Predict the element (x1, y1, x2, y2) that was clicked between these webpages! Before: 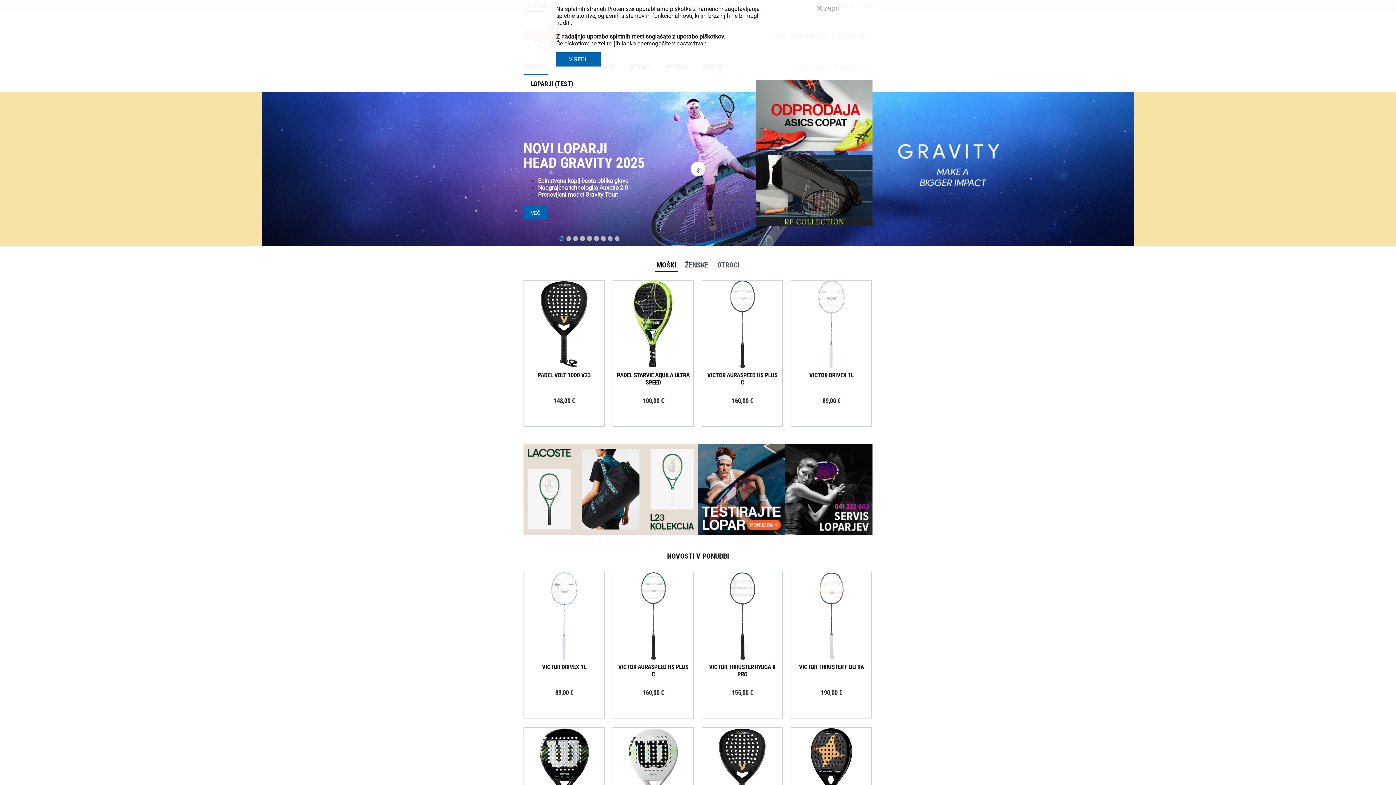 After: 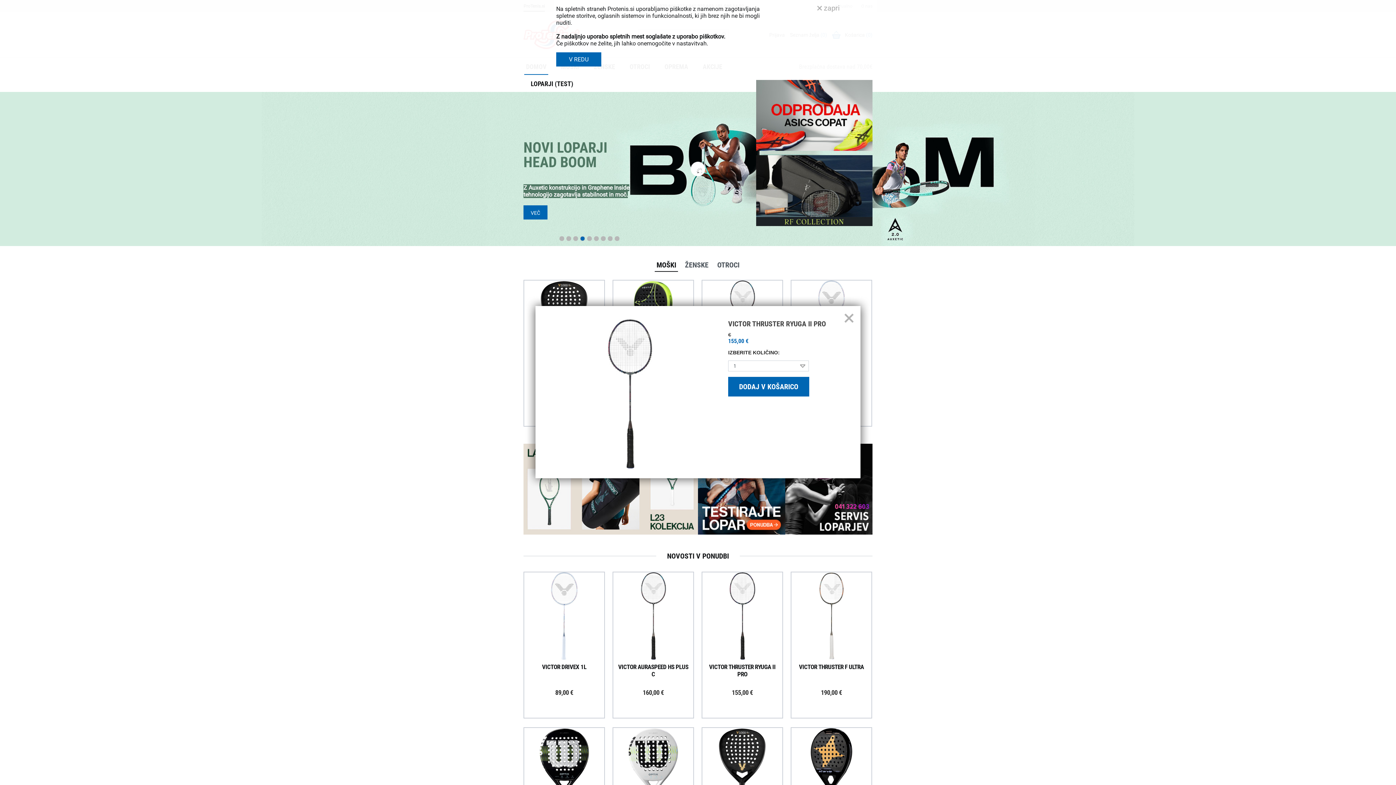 Action: bbox: (715, 625, 769, 640) label: Dodaj v košarico